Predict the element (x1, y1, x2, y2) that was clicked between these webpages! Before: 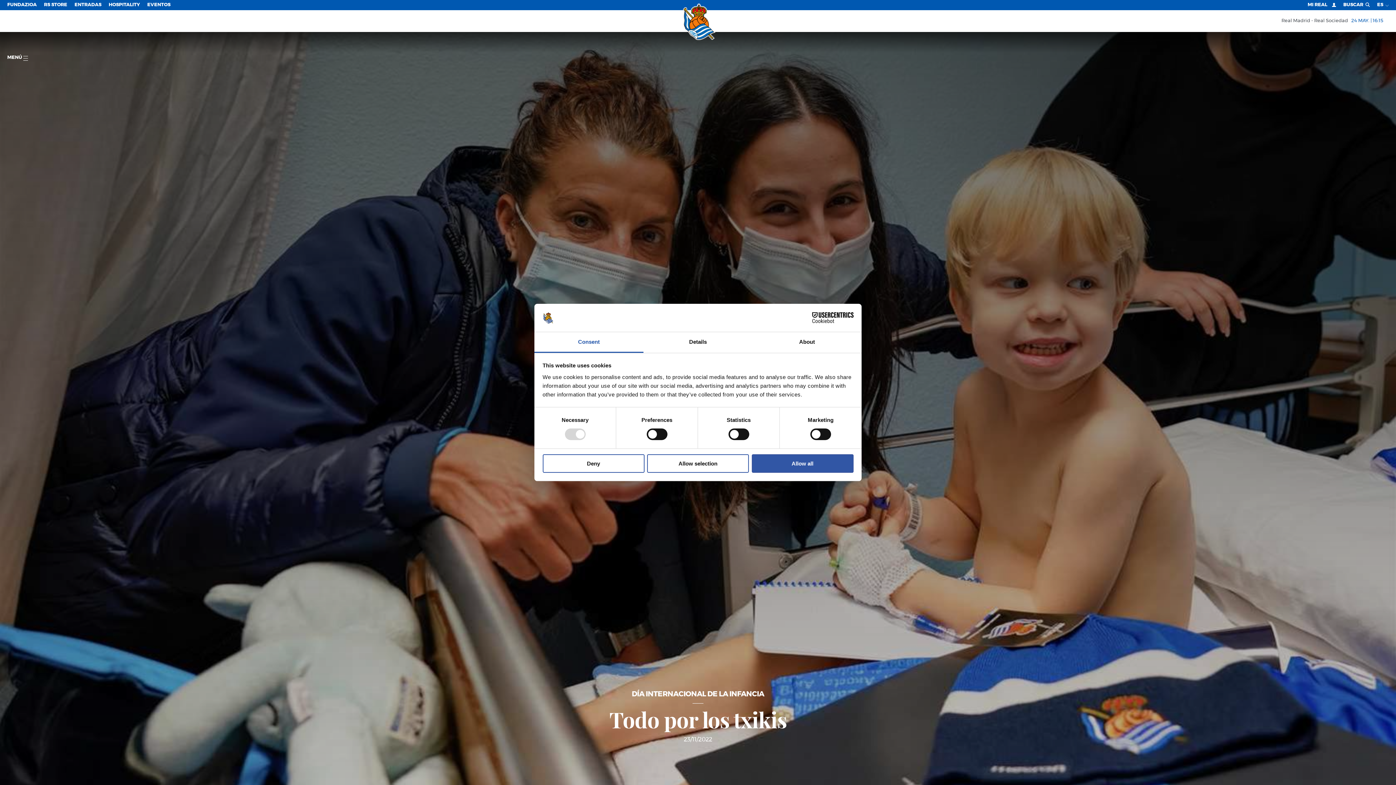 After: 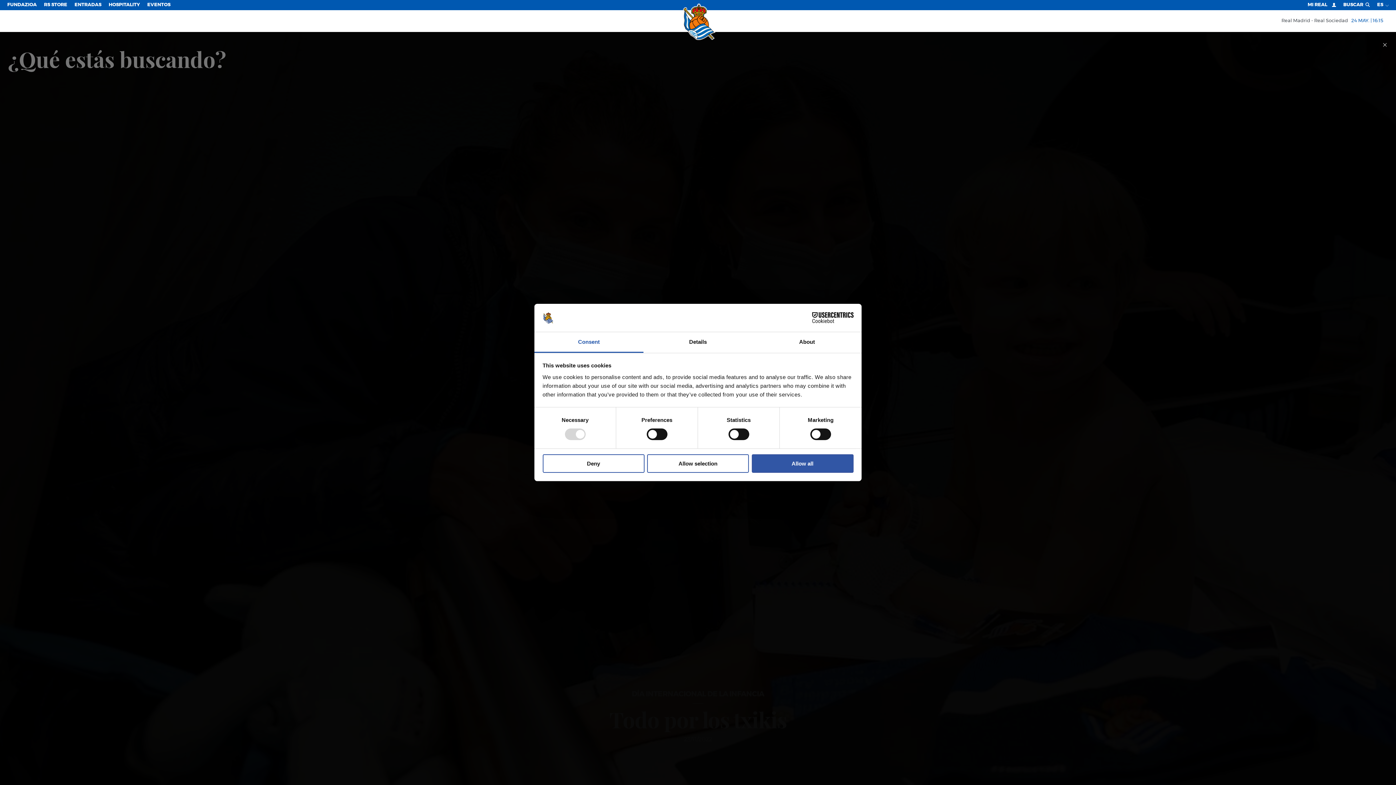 Action: label: BUSCAR bbox: (1343, 0, 1370, 10)